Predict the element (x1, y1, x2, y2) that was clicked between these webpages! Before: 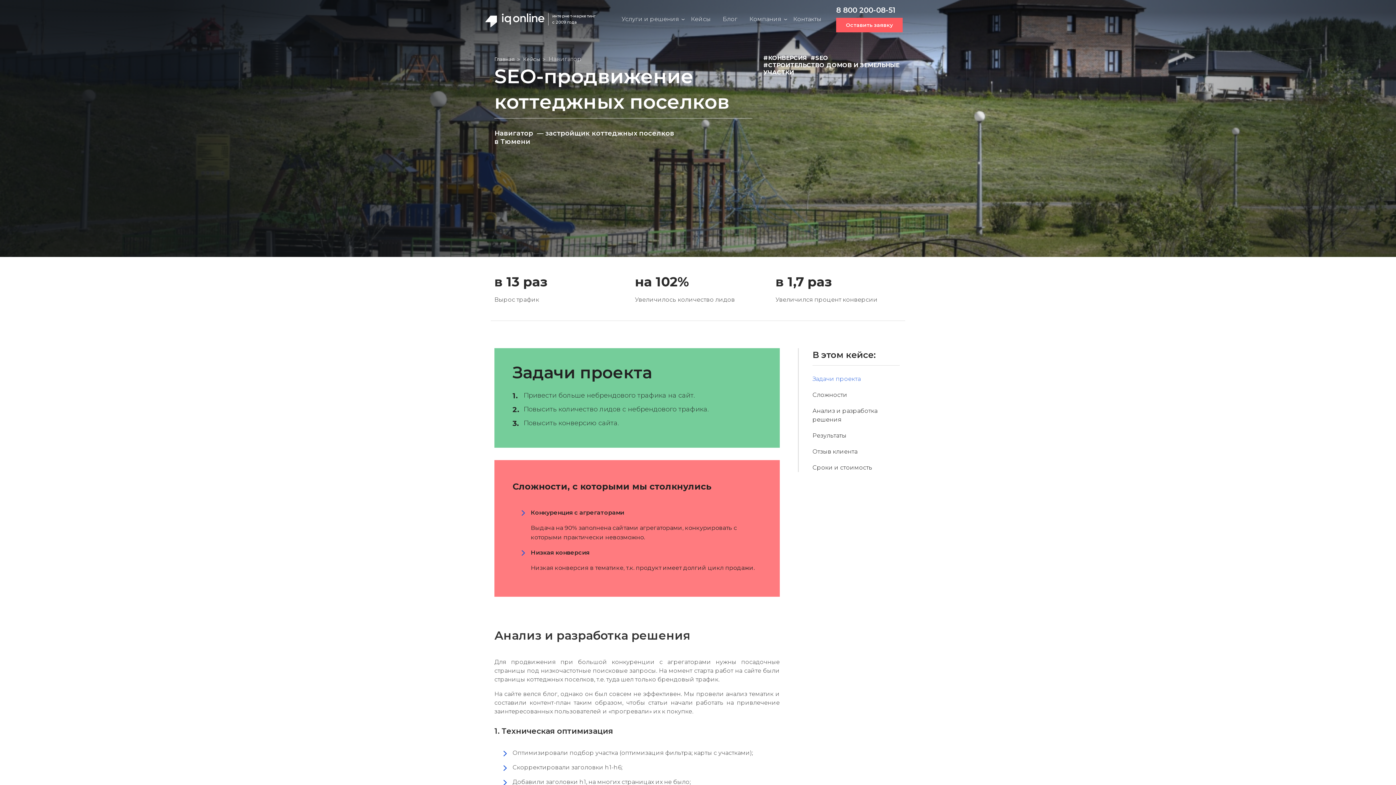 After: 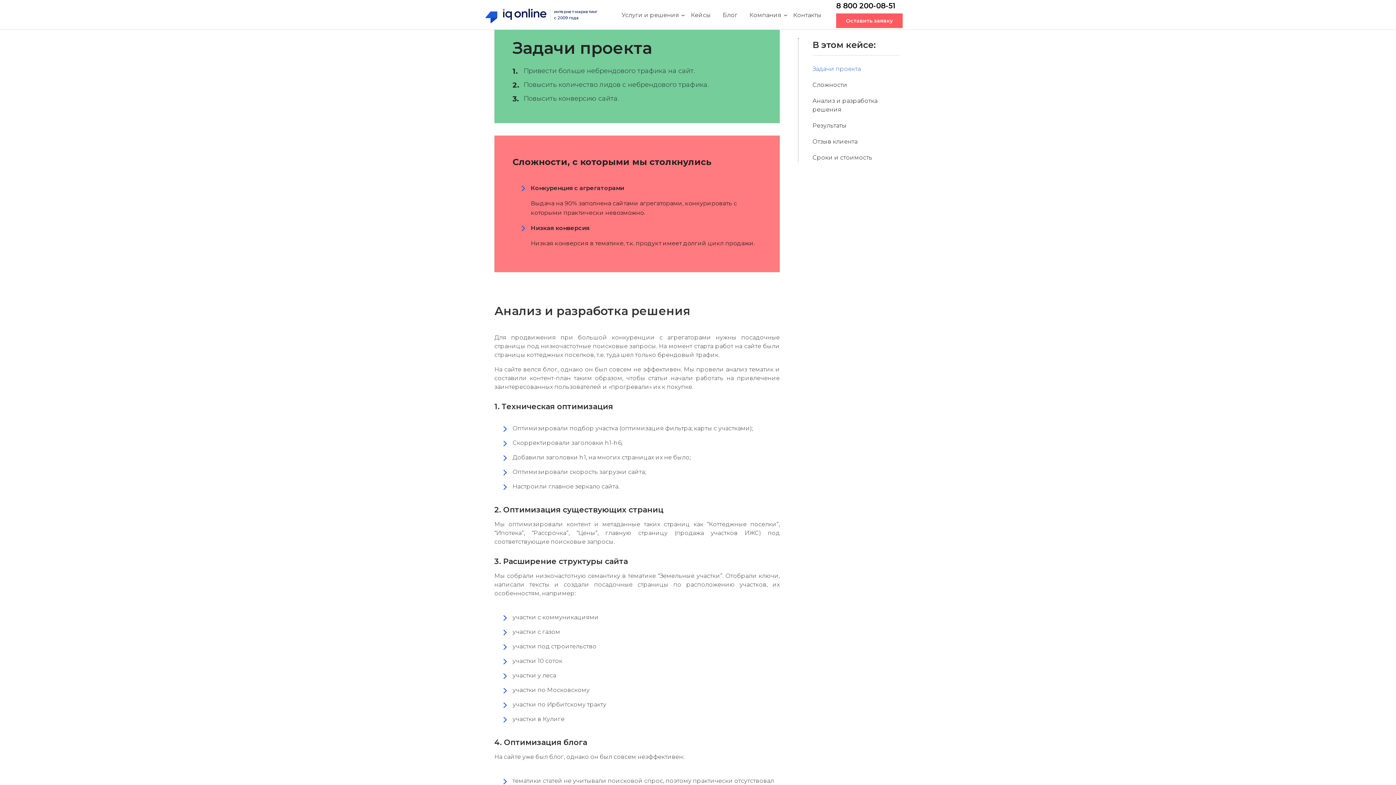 Action: bbox: (812, 374, 900, 383) label: Задачи проекта